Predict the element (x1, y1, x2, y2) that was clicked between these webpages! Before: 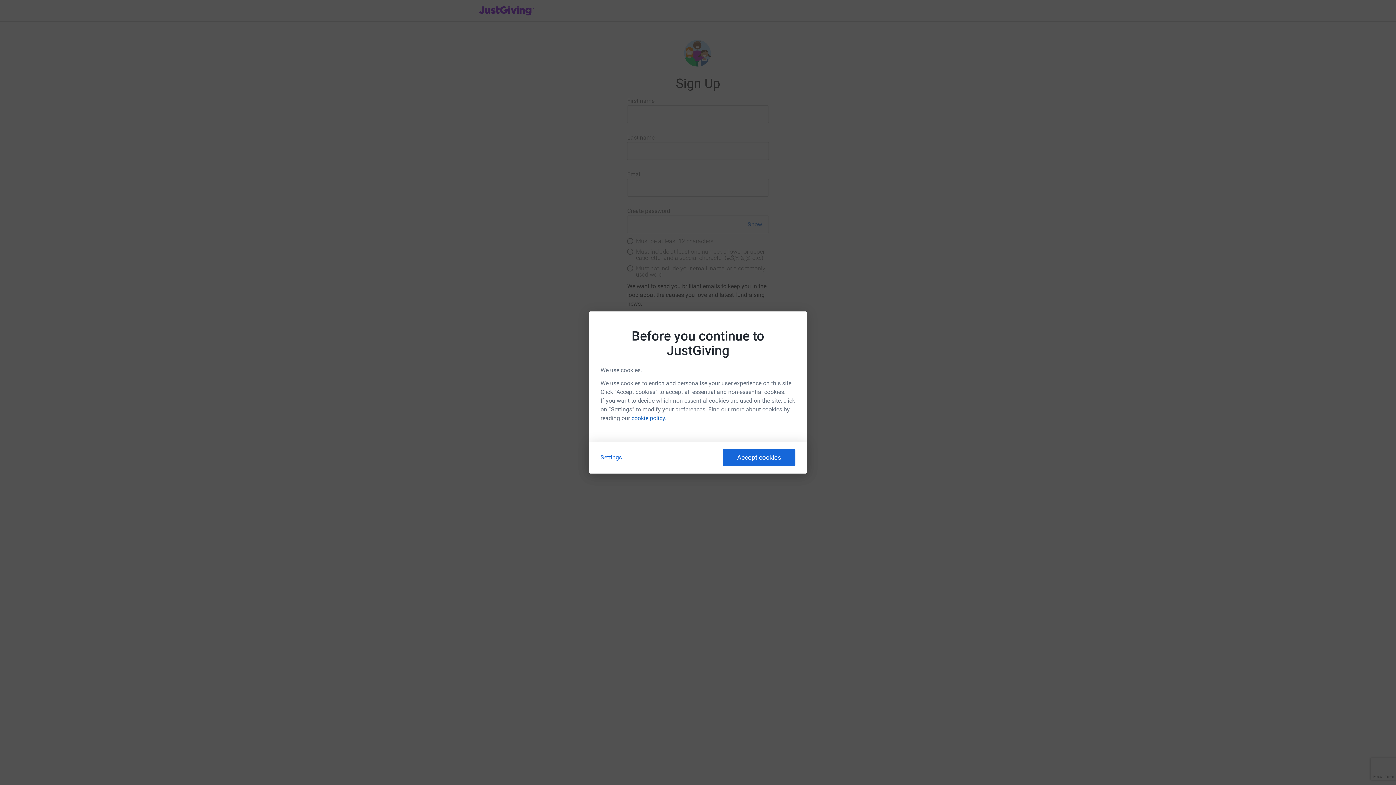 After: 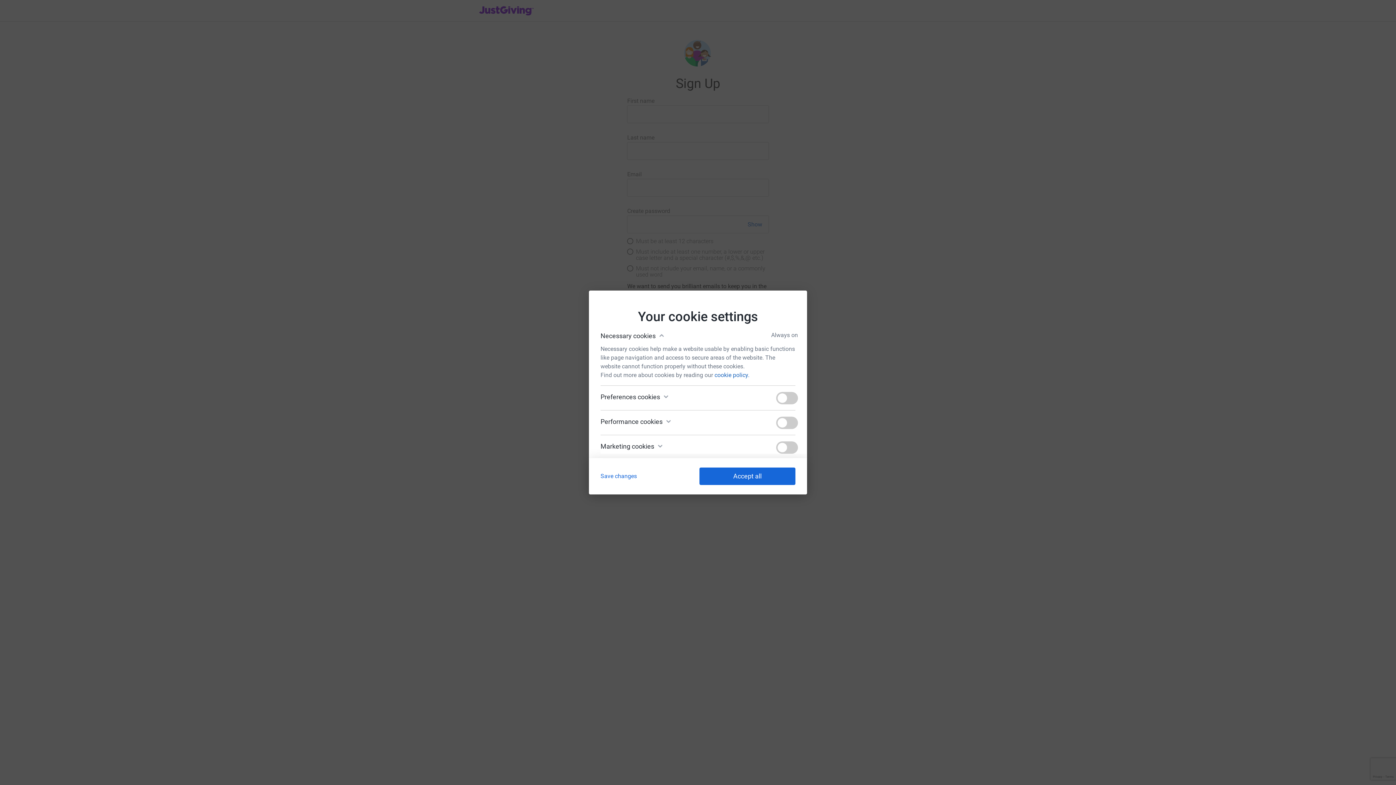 Action: label: Settings bbox: (600, 454, 622, 461)